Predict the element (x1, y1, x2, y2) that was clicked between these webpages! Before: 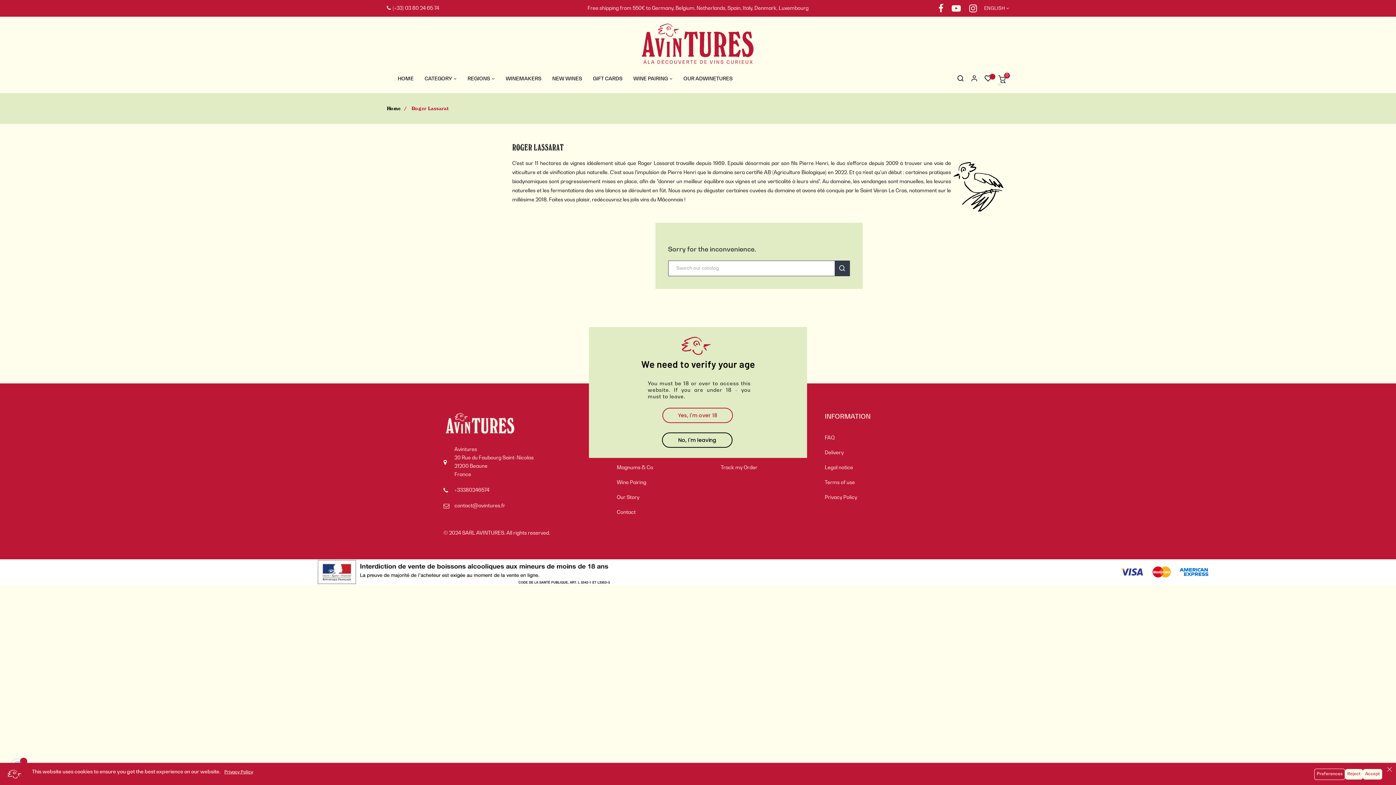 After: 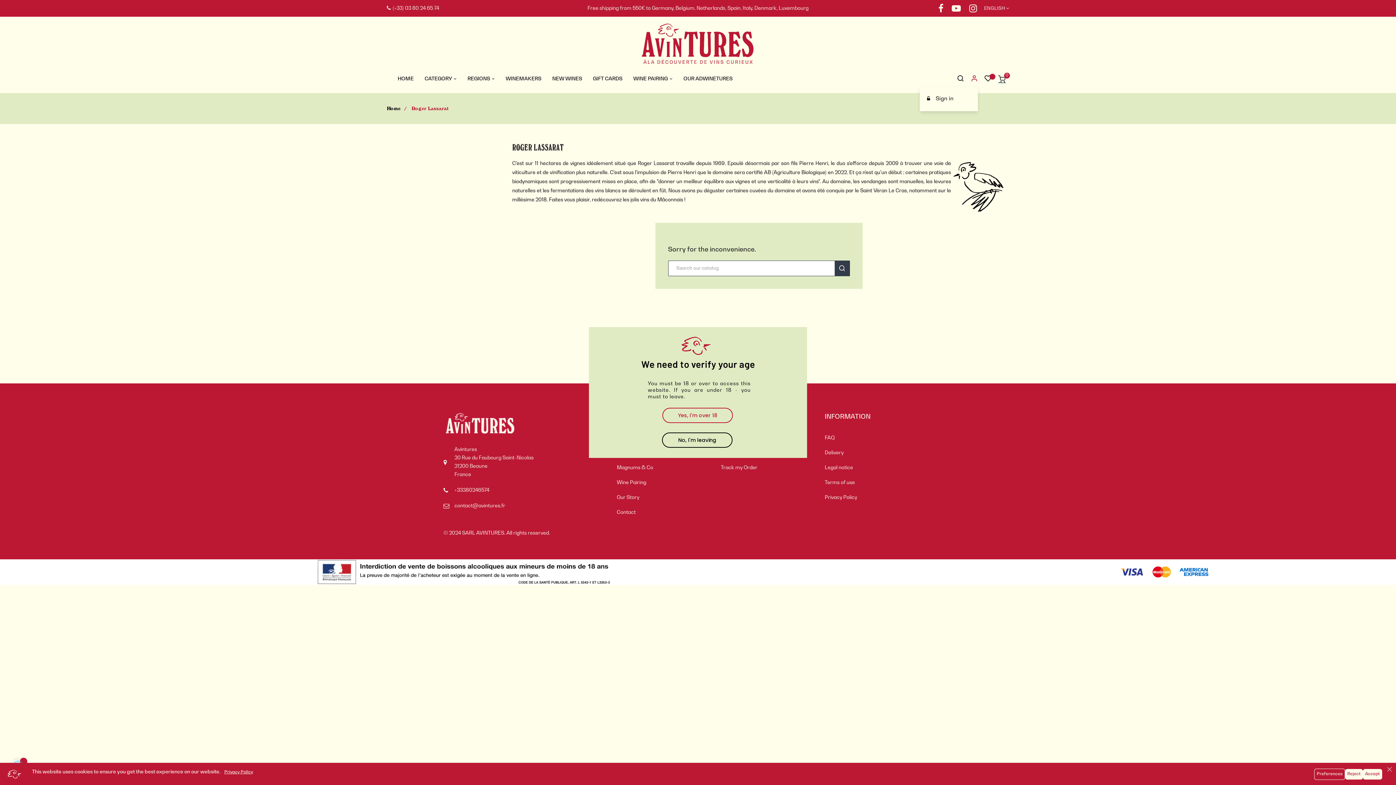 Action: bbox: (964, 70, 978, 86)